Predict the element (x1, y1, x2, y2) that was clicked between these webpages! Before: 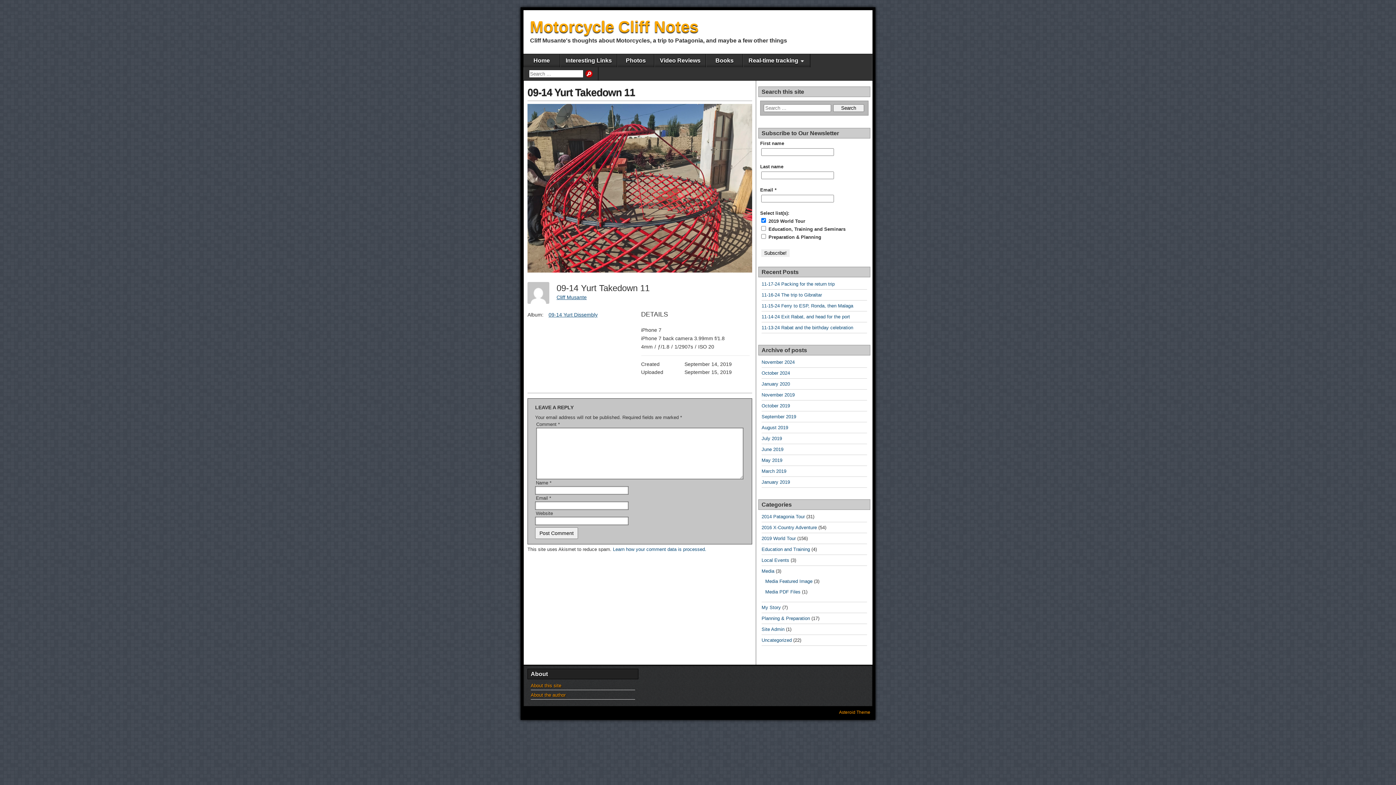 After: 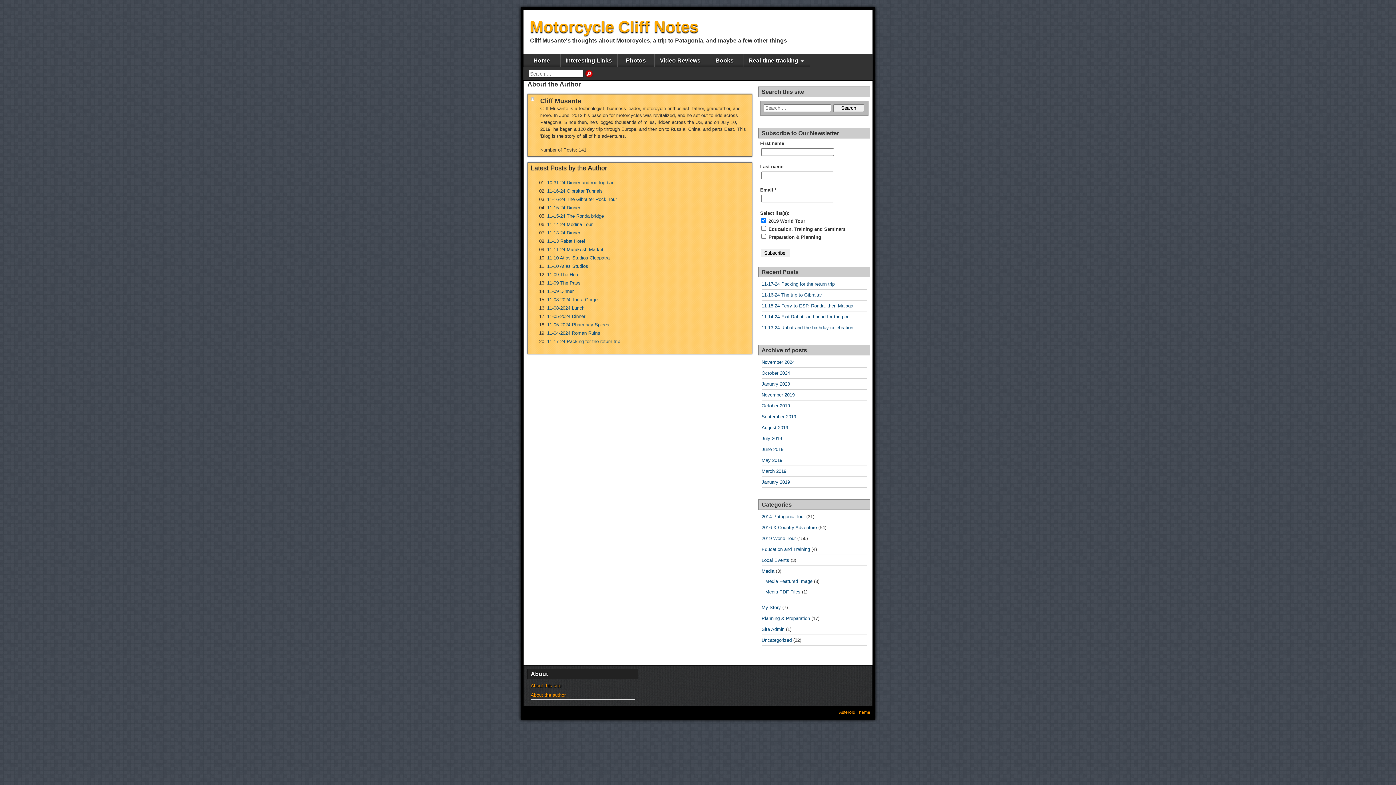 Action: label: Cliff Musante bbox: (556, 294, 586, 300)